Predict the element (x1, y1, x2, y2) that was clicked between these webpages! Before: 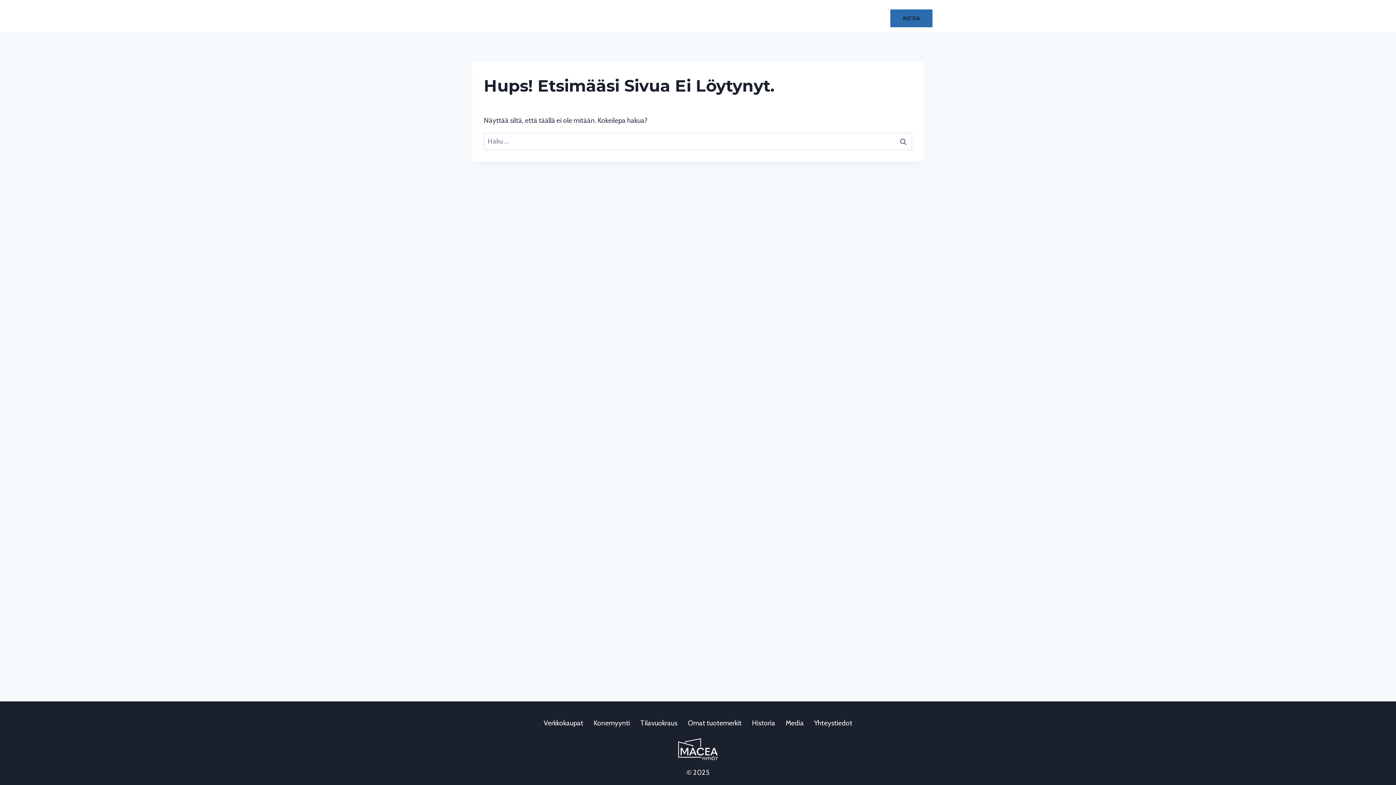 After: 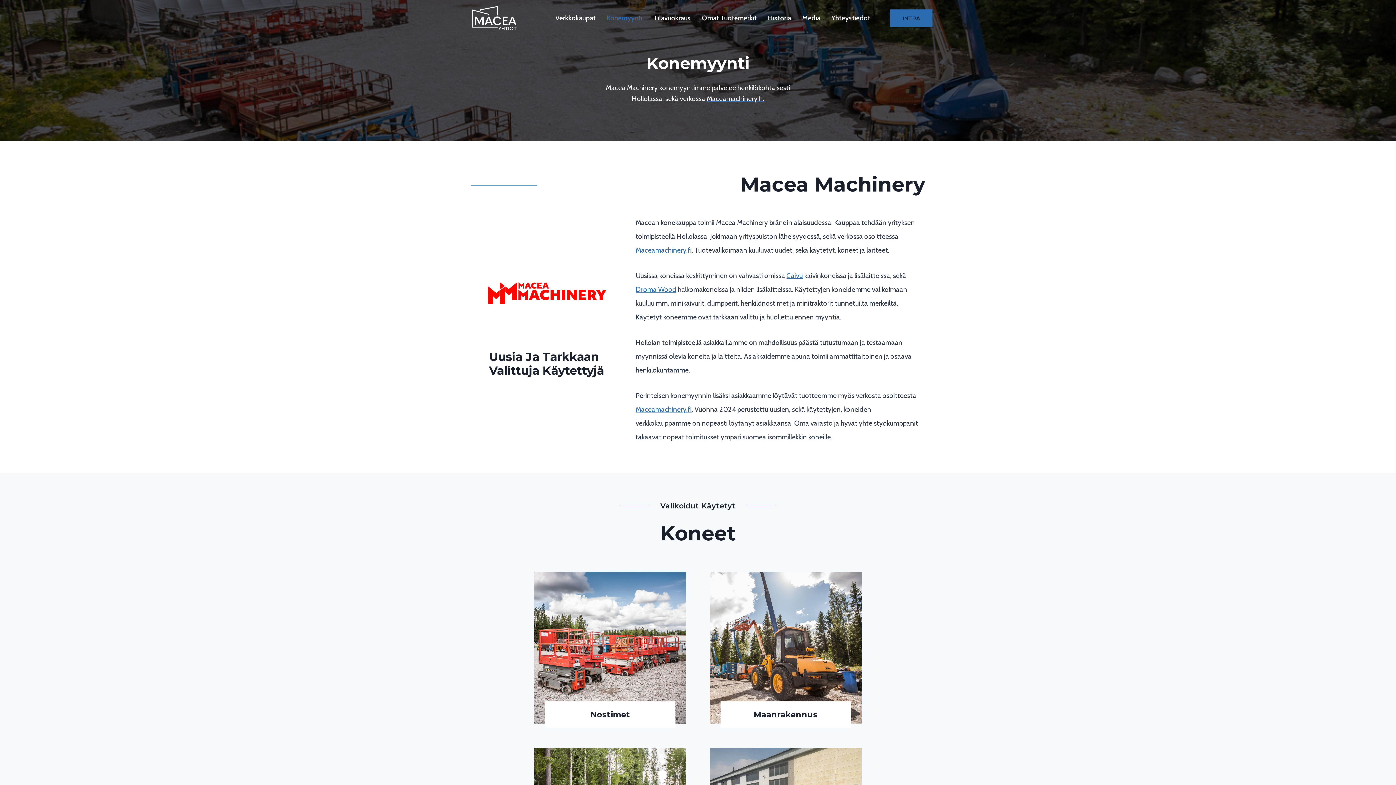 Action: label: Konemyynti bbox: (588, 716, 635, 731)